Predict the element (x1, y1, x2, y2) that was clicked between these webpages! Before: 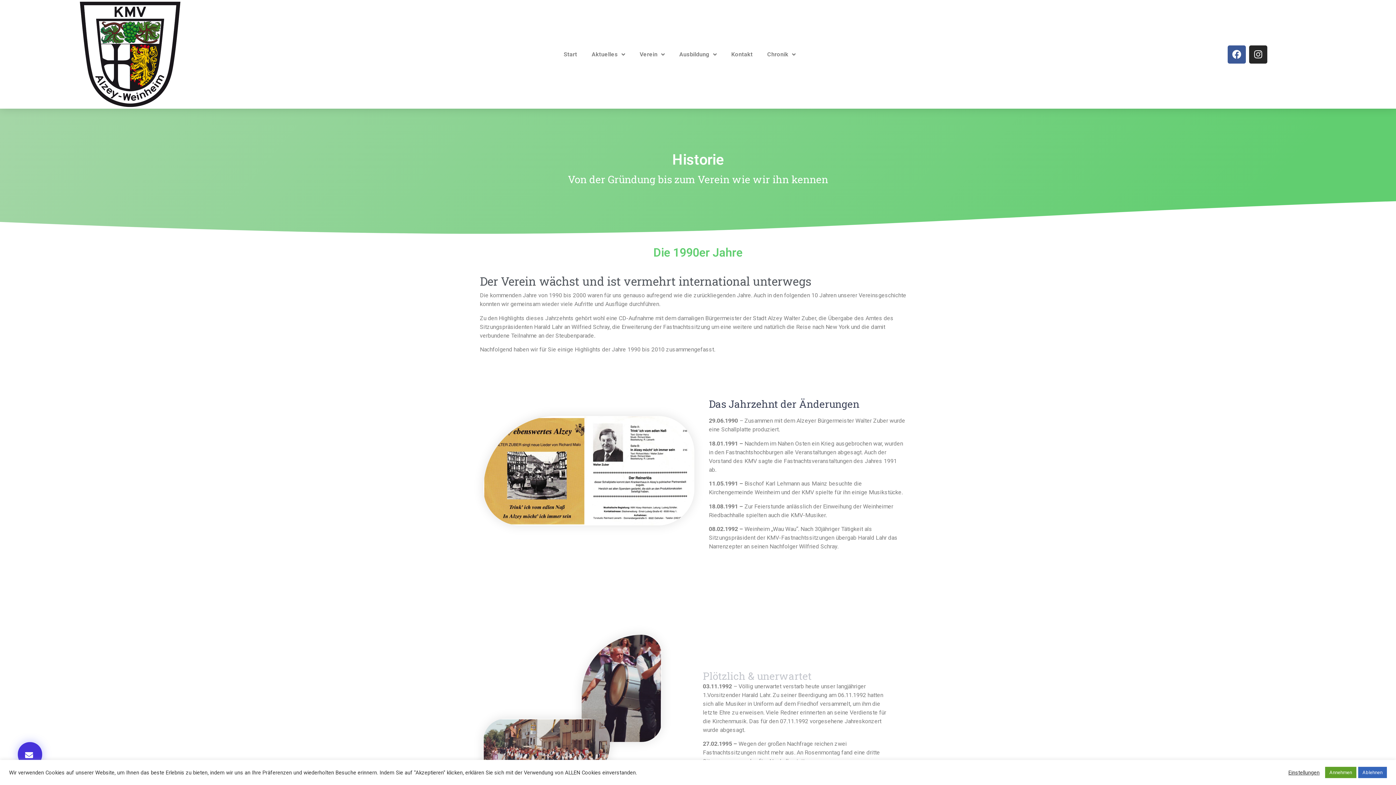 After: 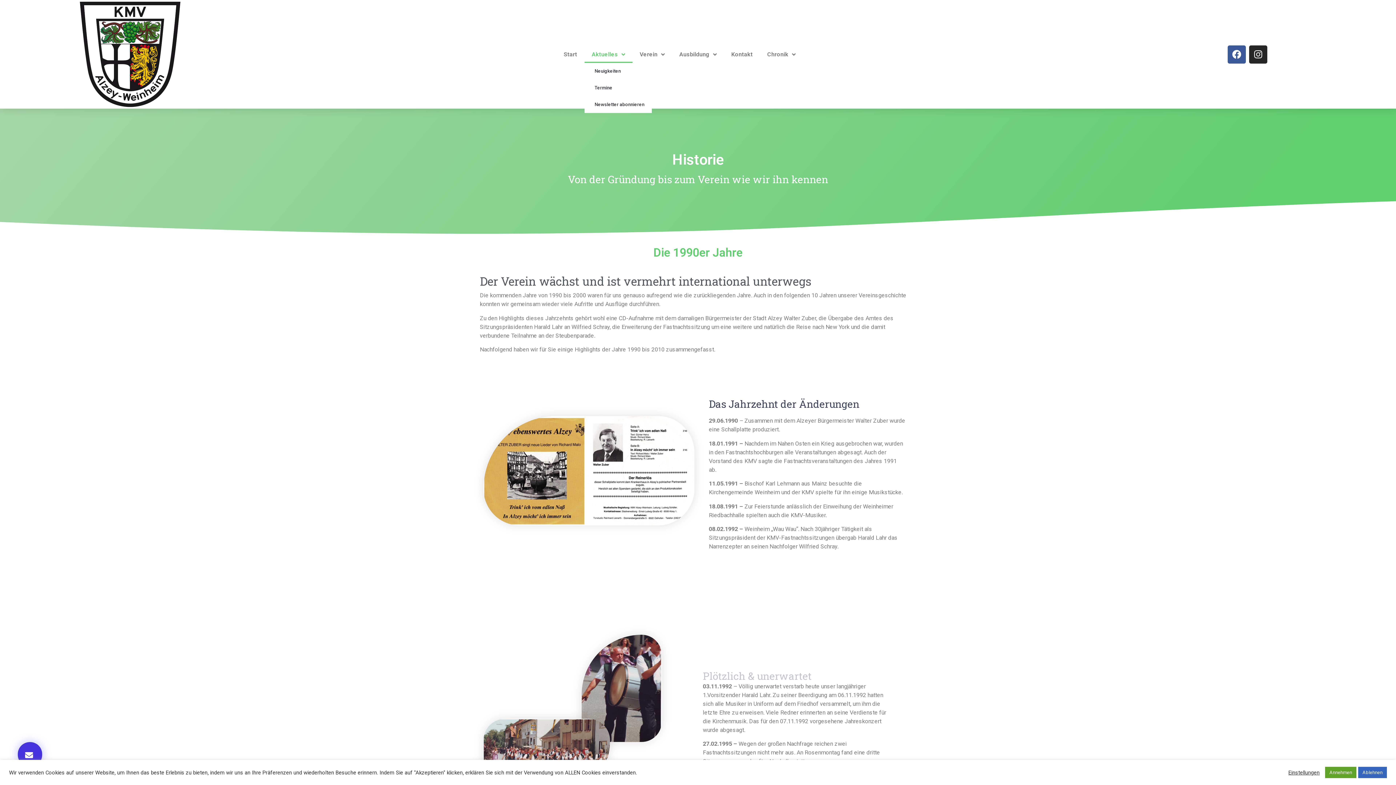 Action: bbox: (584, 46, 632, 62) label: Aktuelles